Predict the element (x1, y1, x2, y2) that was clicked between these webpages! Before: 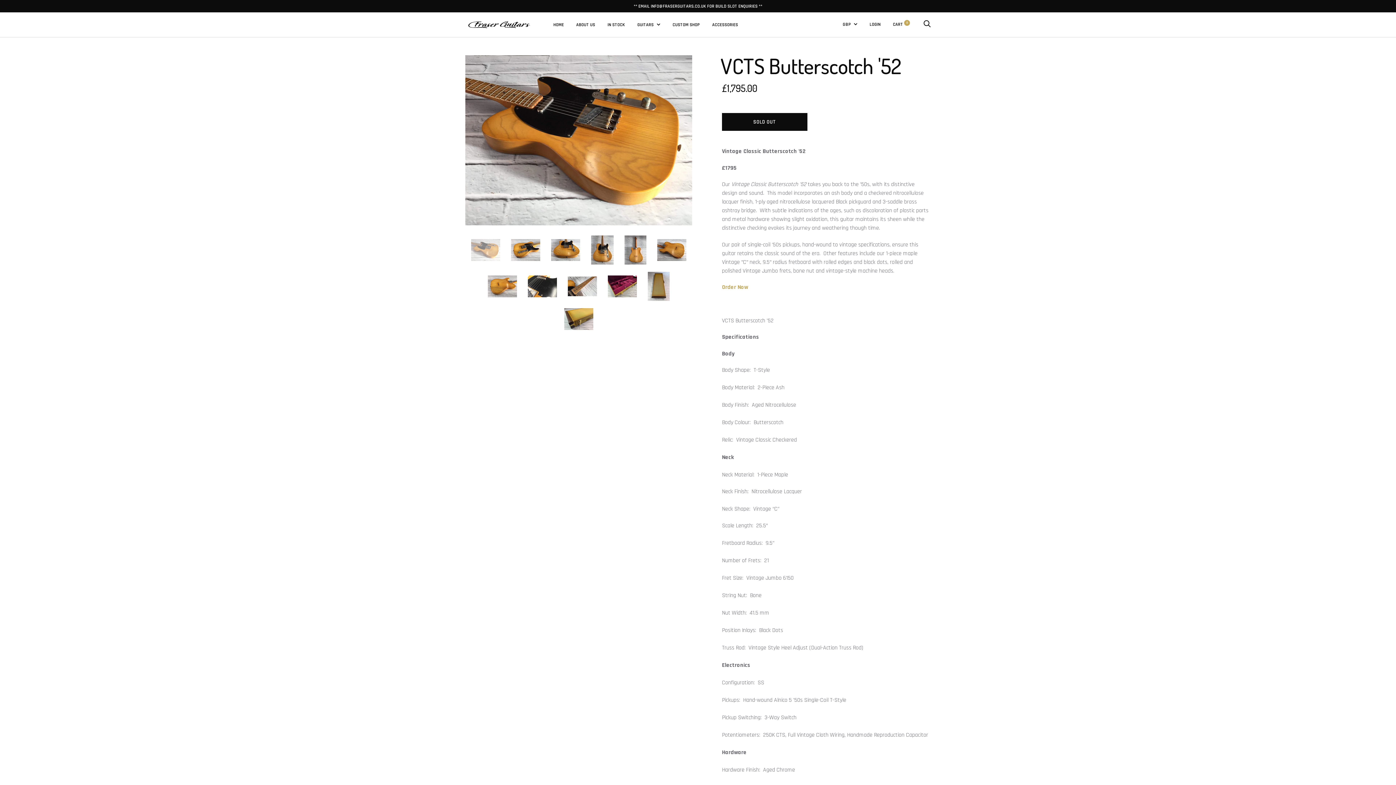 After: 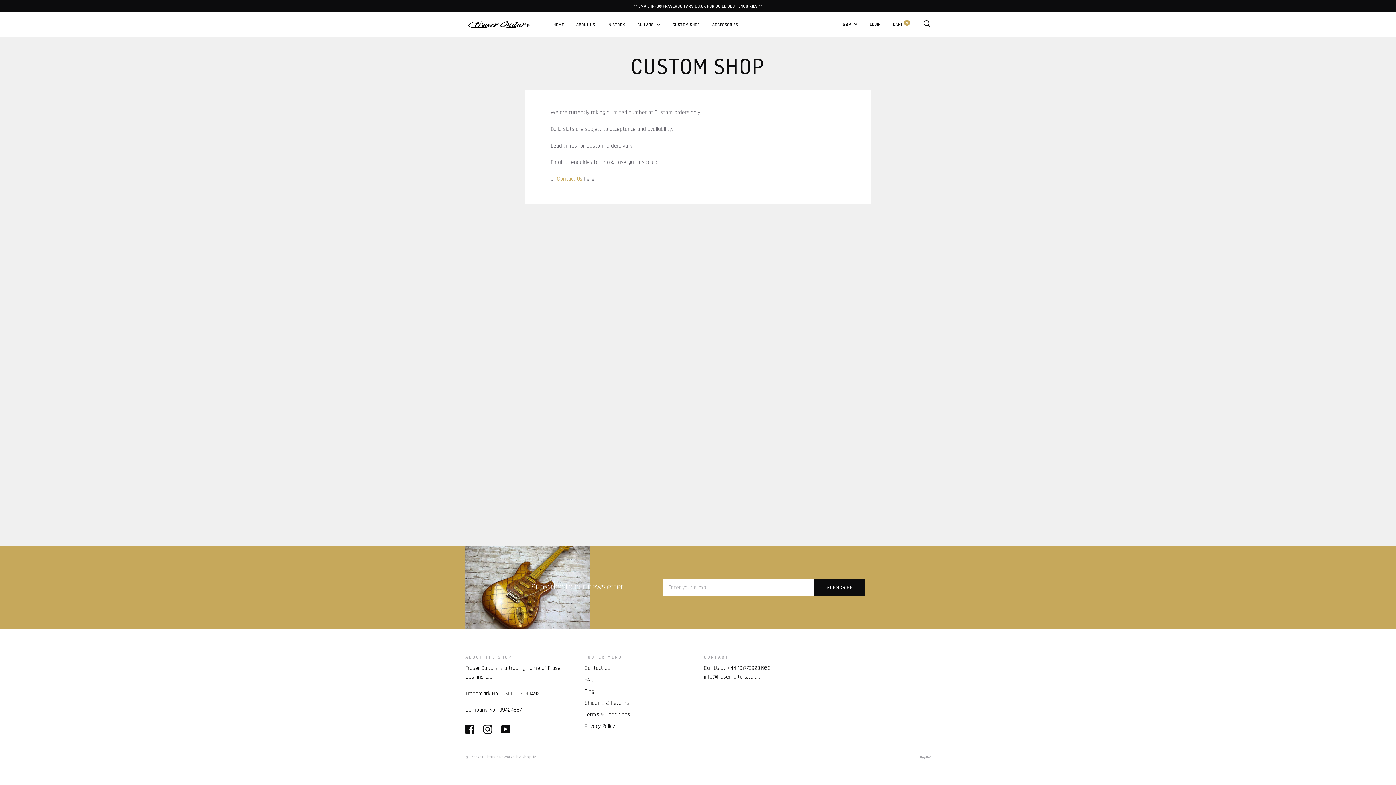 Action: bbox: (672, 21, 700, 27) label: CUSTOM SHOP